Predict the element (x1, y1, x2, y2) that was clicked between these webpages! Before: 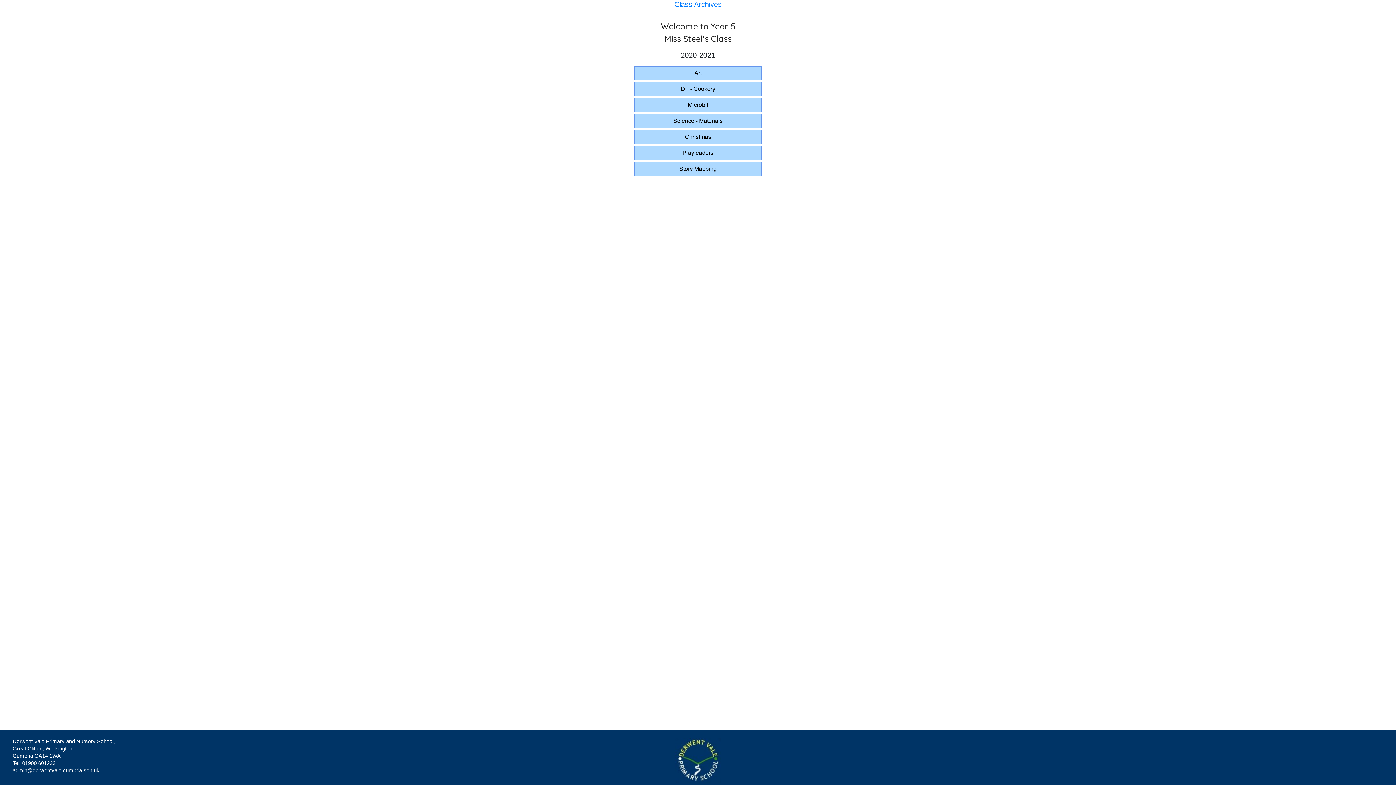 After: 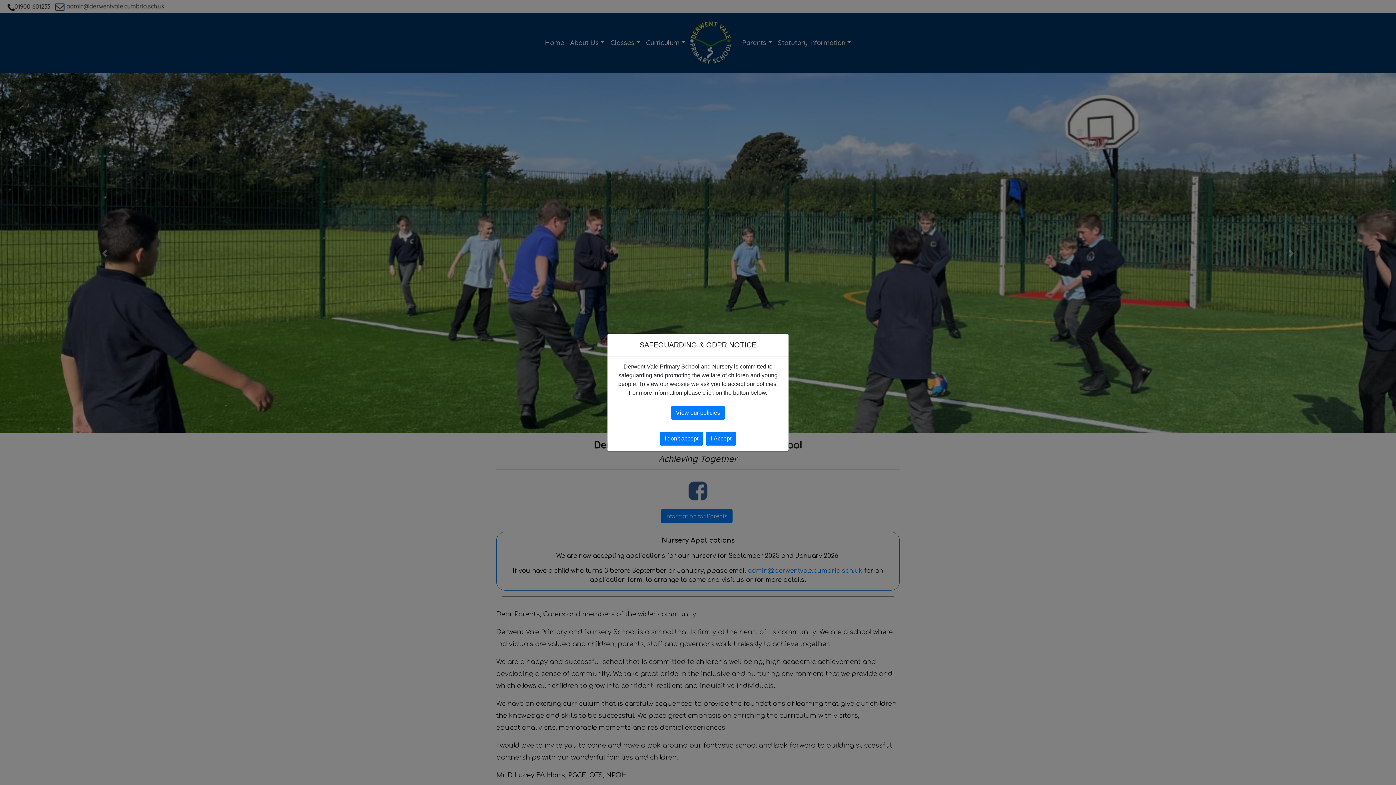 Action: bbox: (587, 738, 809, 783)